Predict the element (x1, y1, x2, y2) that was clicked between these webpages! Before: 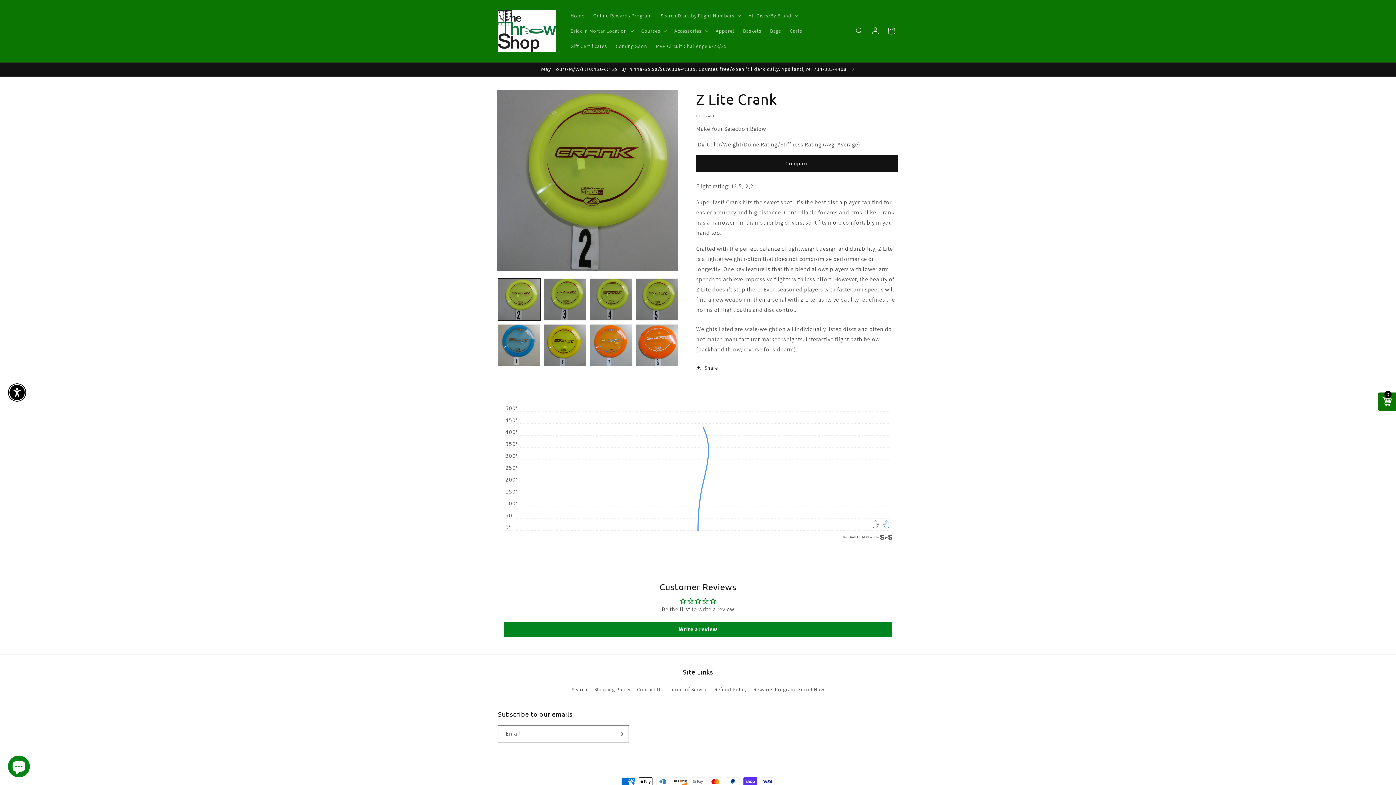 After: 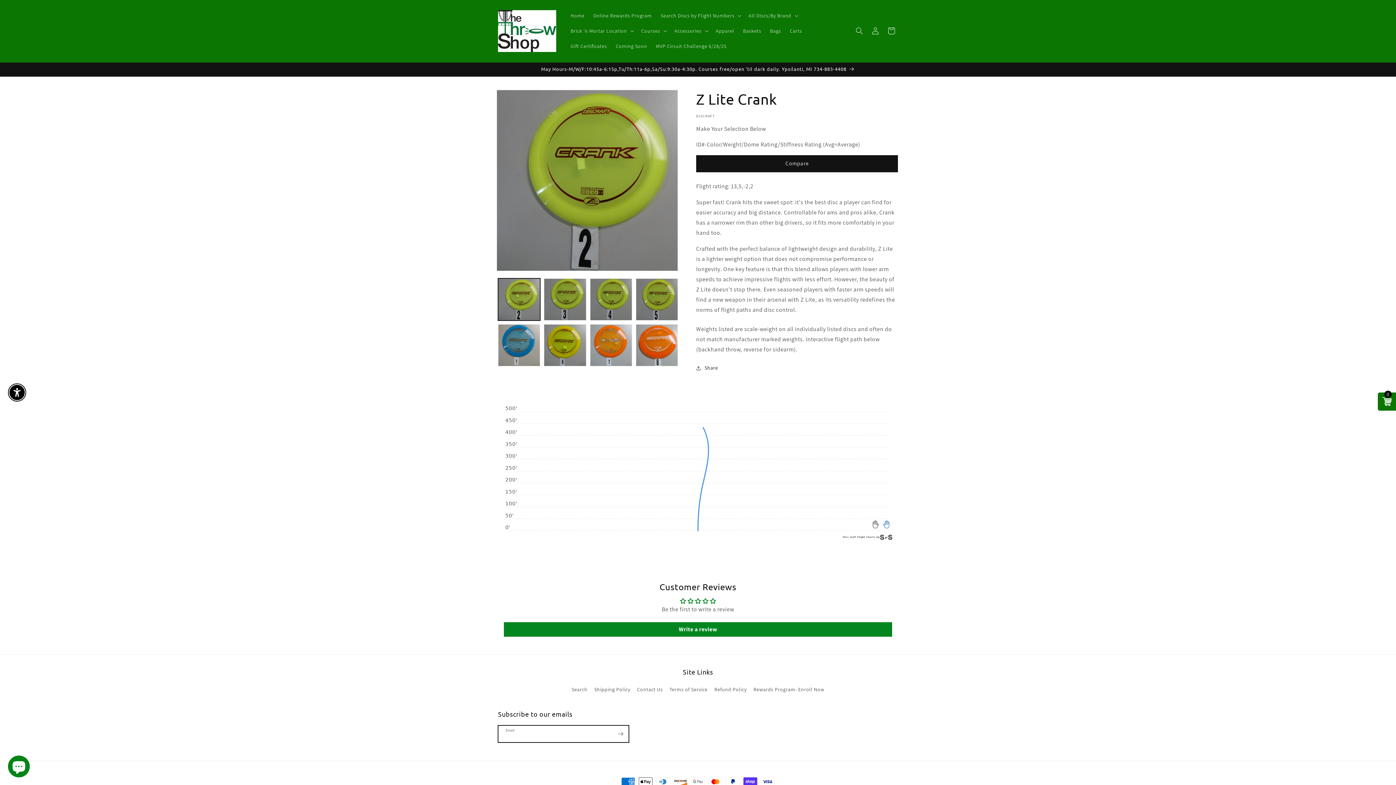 Action: bbox: (612, 725, 628, 742) label: Subscribe